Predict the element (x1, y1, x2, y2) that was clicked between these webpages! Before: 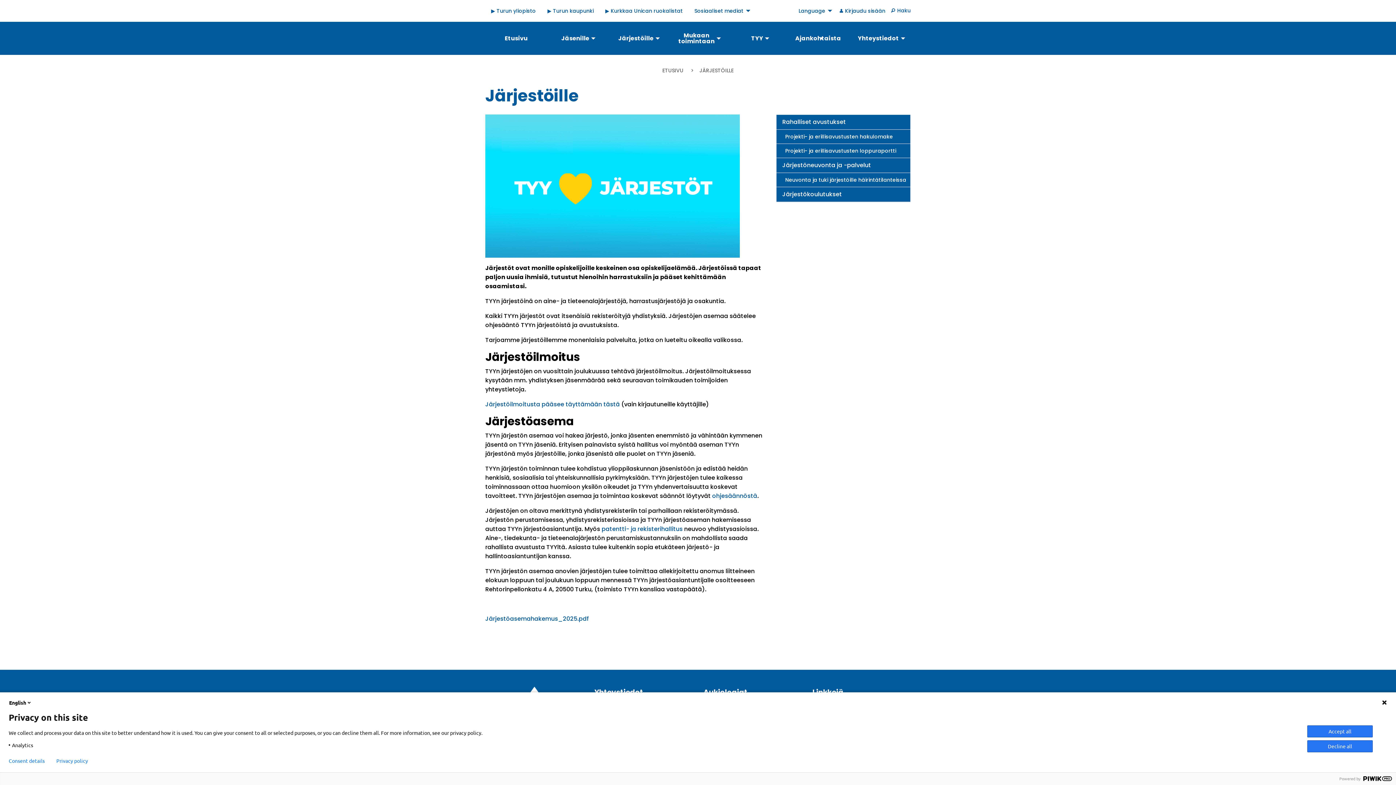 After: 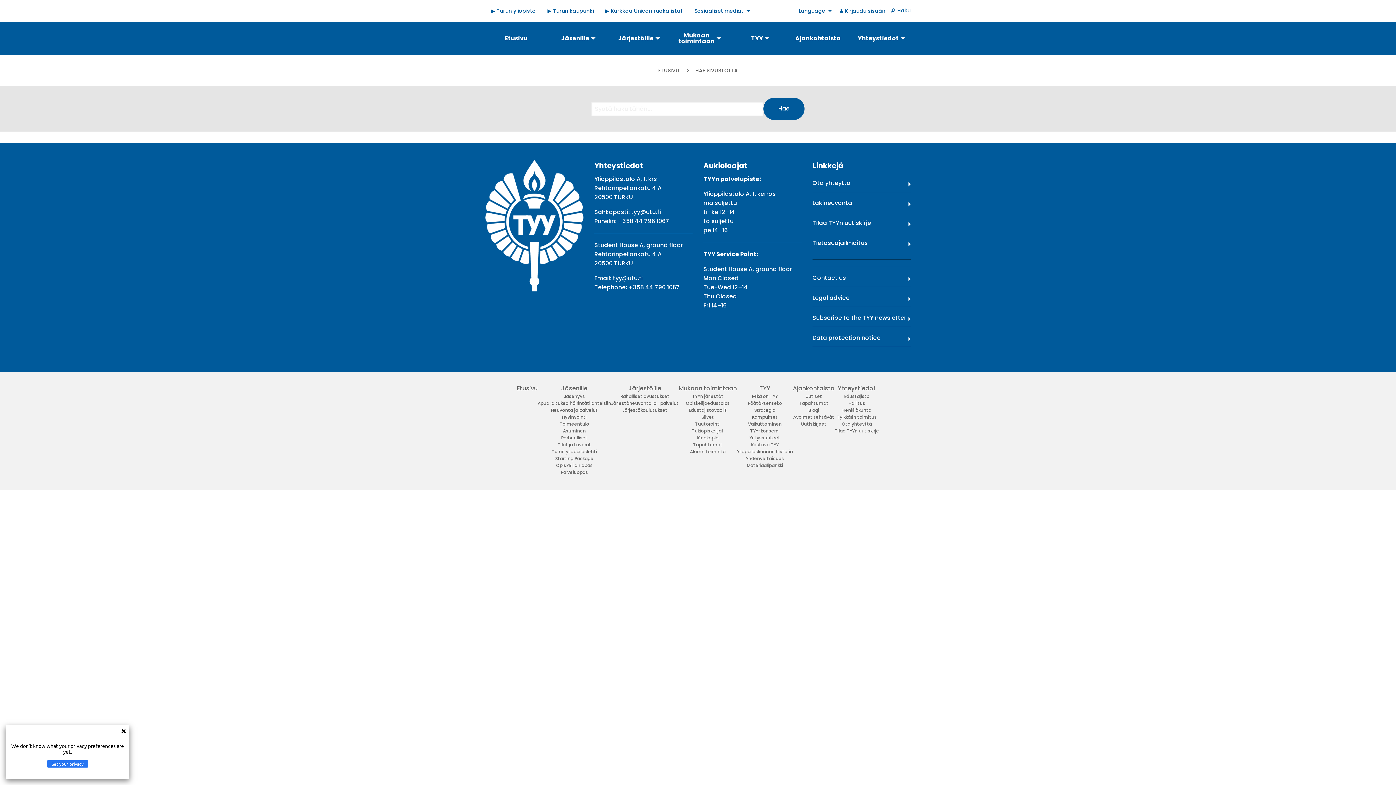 Action: label: Haku bbox: (891, 7, 910, 14)